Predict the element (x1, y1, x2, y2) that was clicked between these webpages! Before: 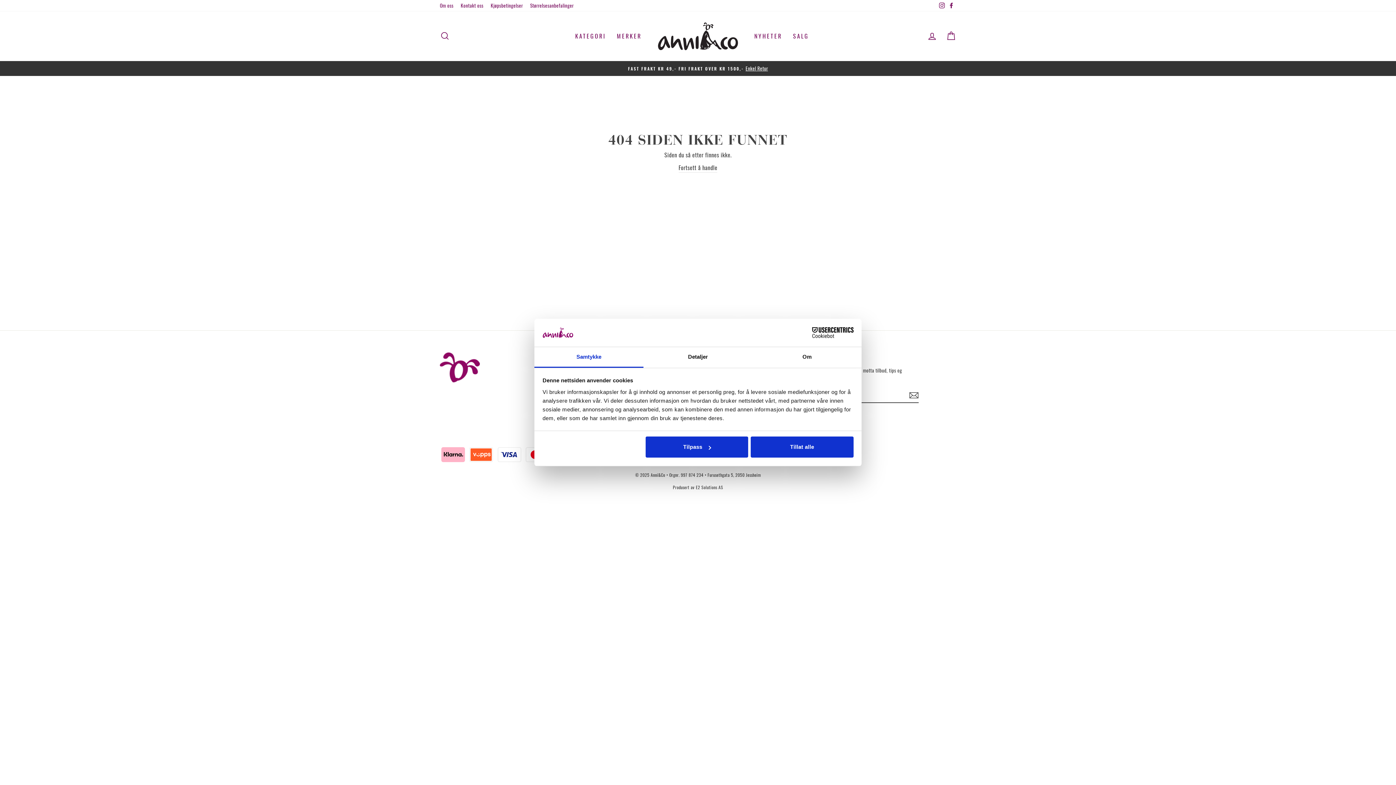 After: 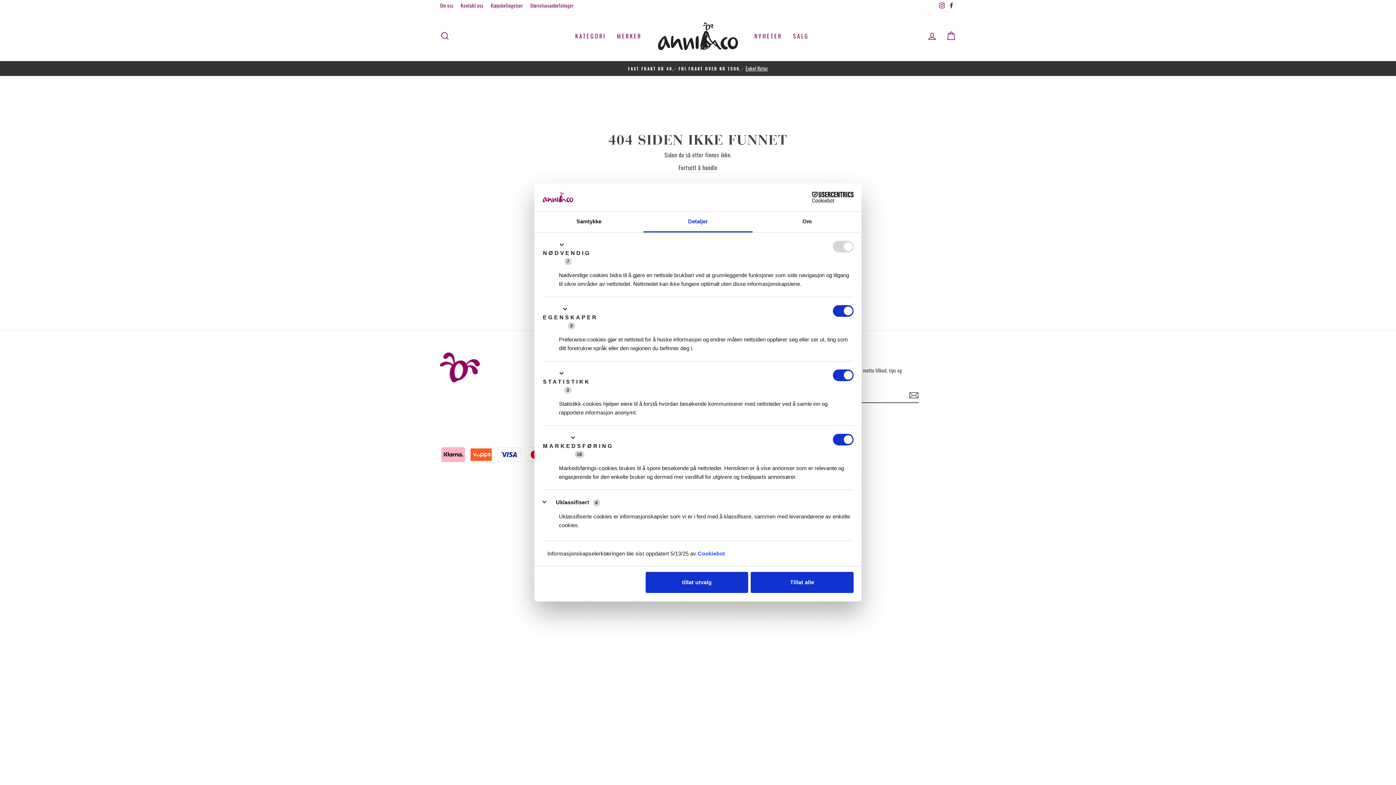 Action: label: Tilpass bbox: (645, 436, 748, 457)